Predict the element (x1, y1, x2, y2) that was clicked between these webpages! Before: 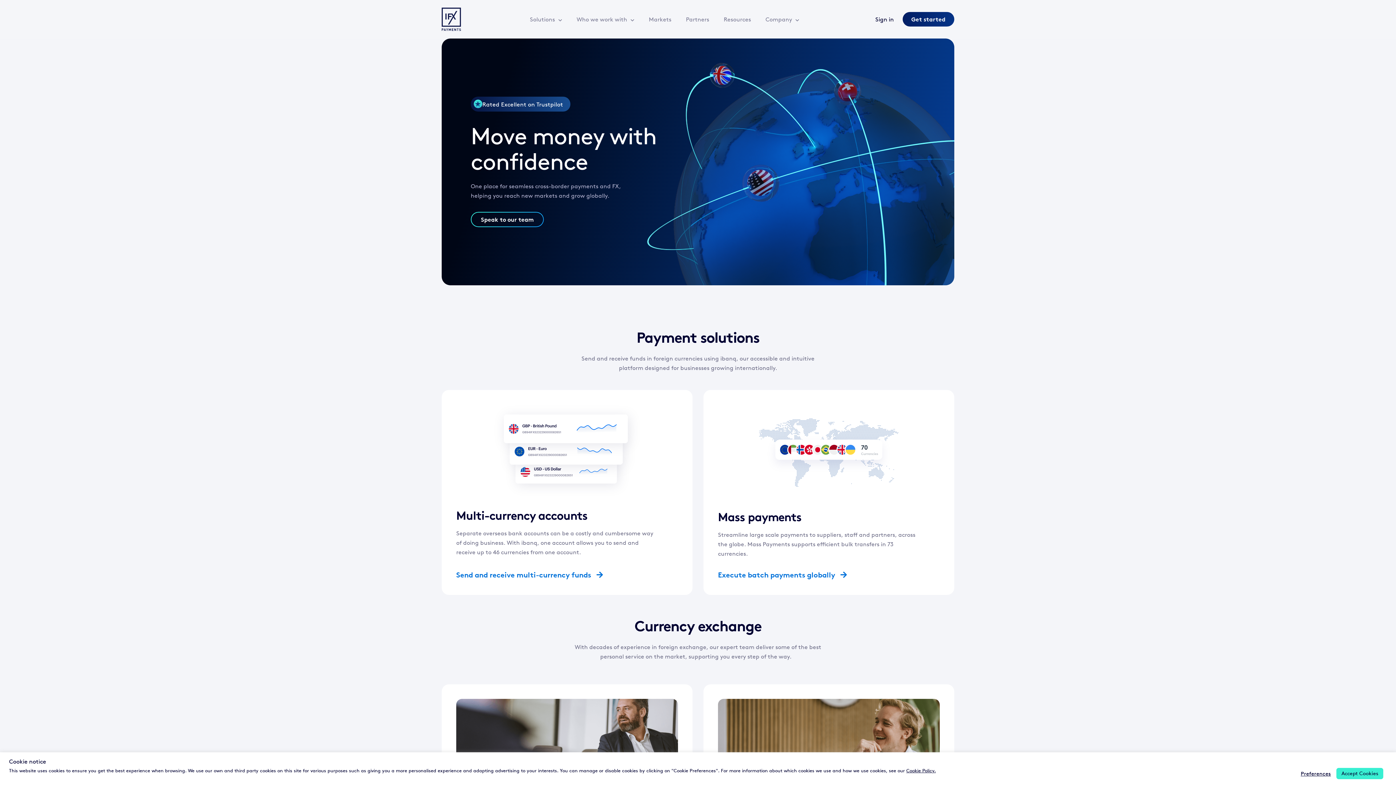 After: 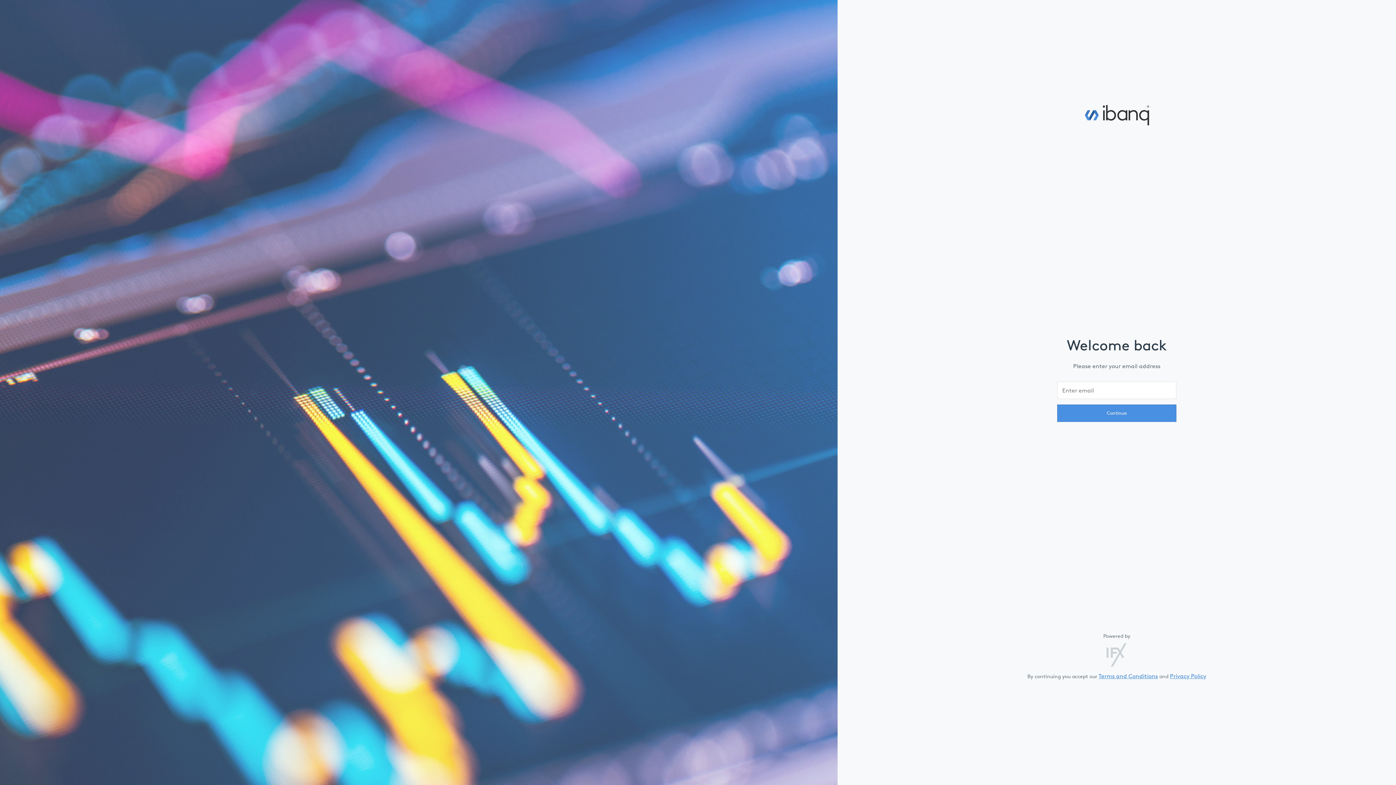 Action: bbox: (868, 12, 901, 26) label: Sign in